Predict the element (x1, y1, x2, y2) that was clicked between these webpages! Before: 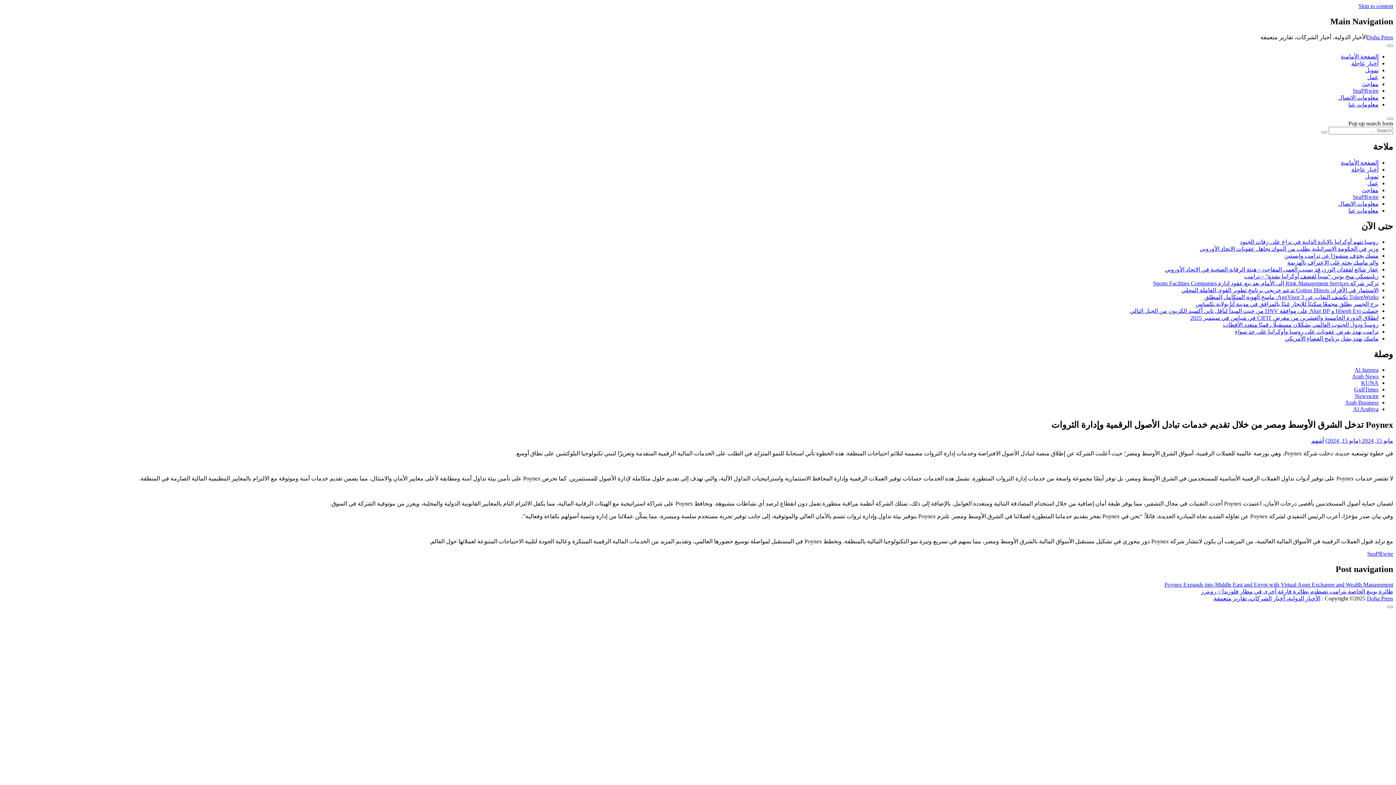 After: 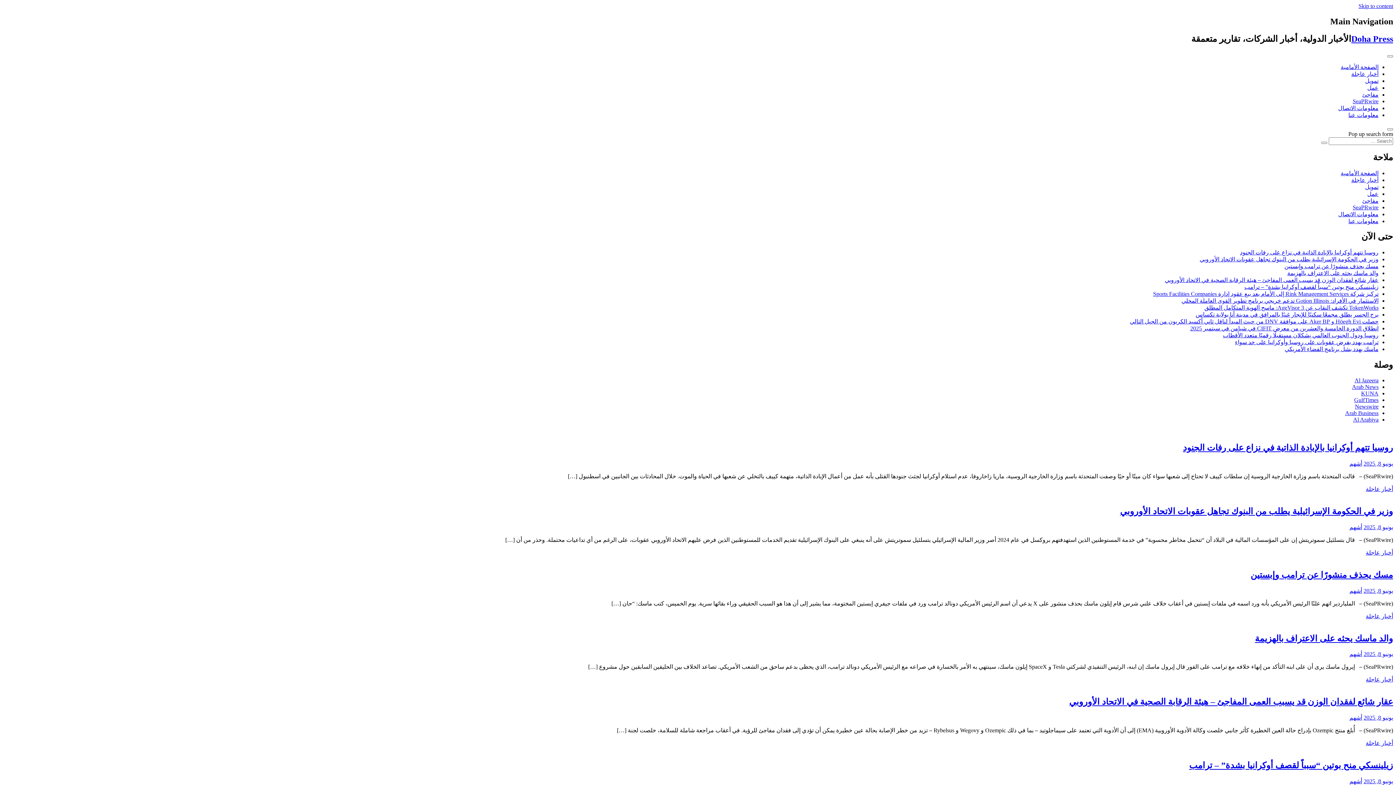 Action: bbox: (1341, 53, 1378, 59) label: الصفحة الأمامية